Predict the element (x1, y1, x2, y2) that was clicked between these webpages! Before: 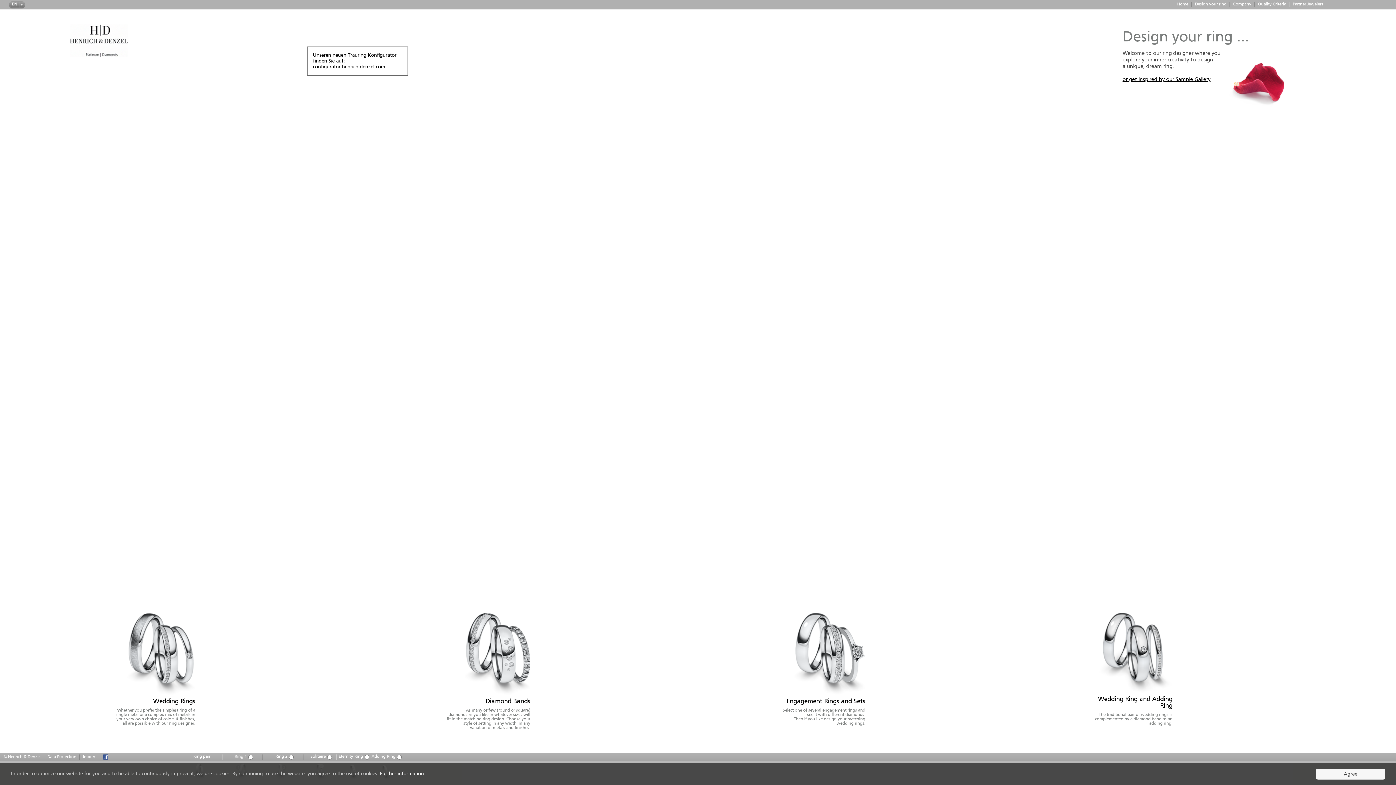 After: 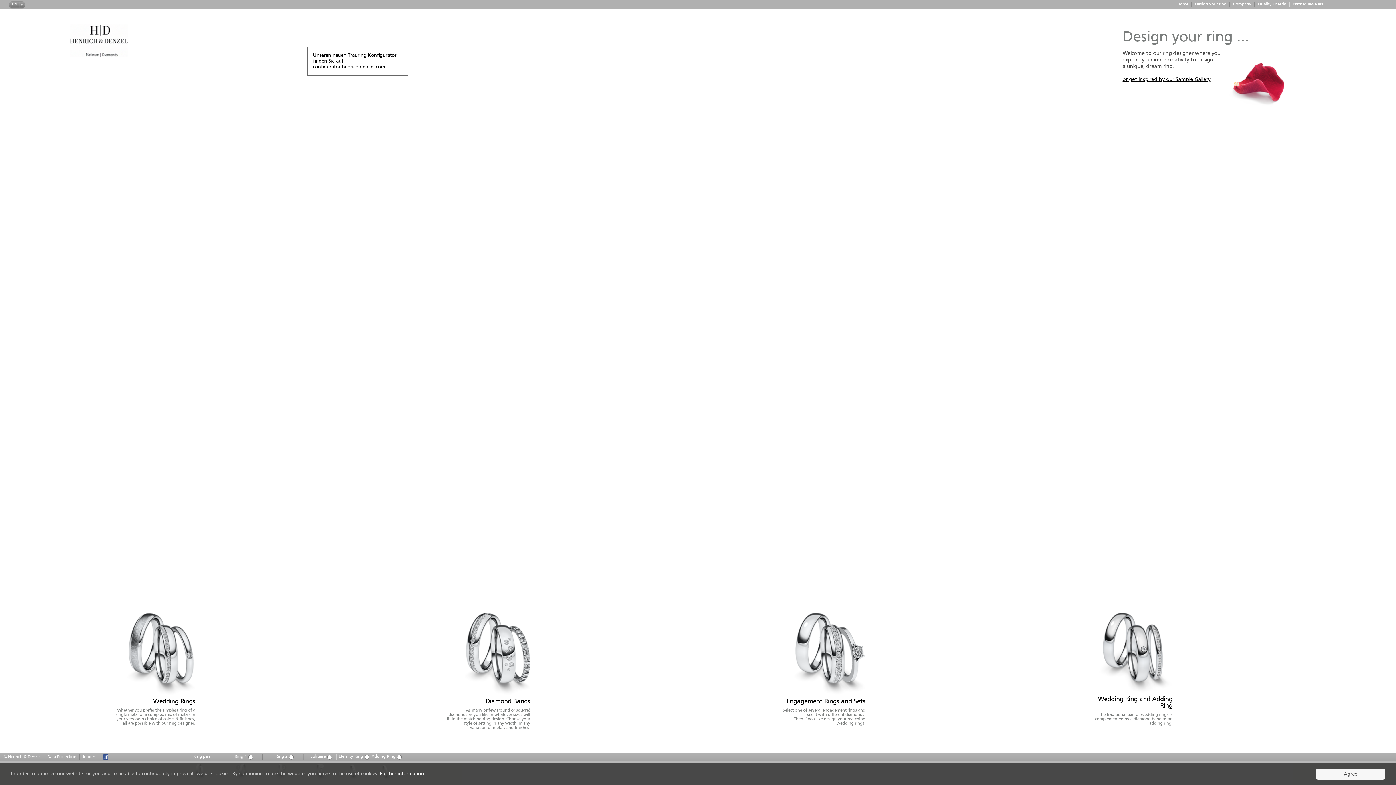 Action: bbox: (313, 64, 385, 69) label: configurator.henrich-denzel.com